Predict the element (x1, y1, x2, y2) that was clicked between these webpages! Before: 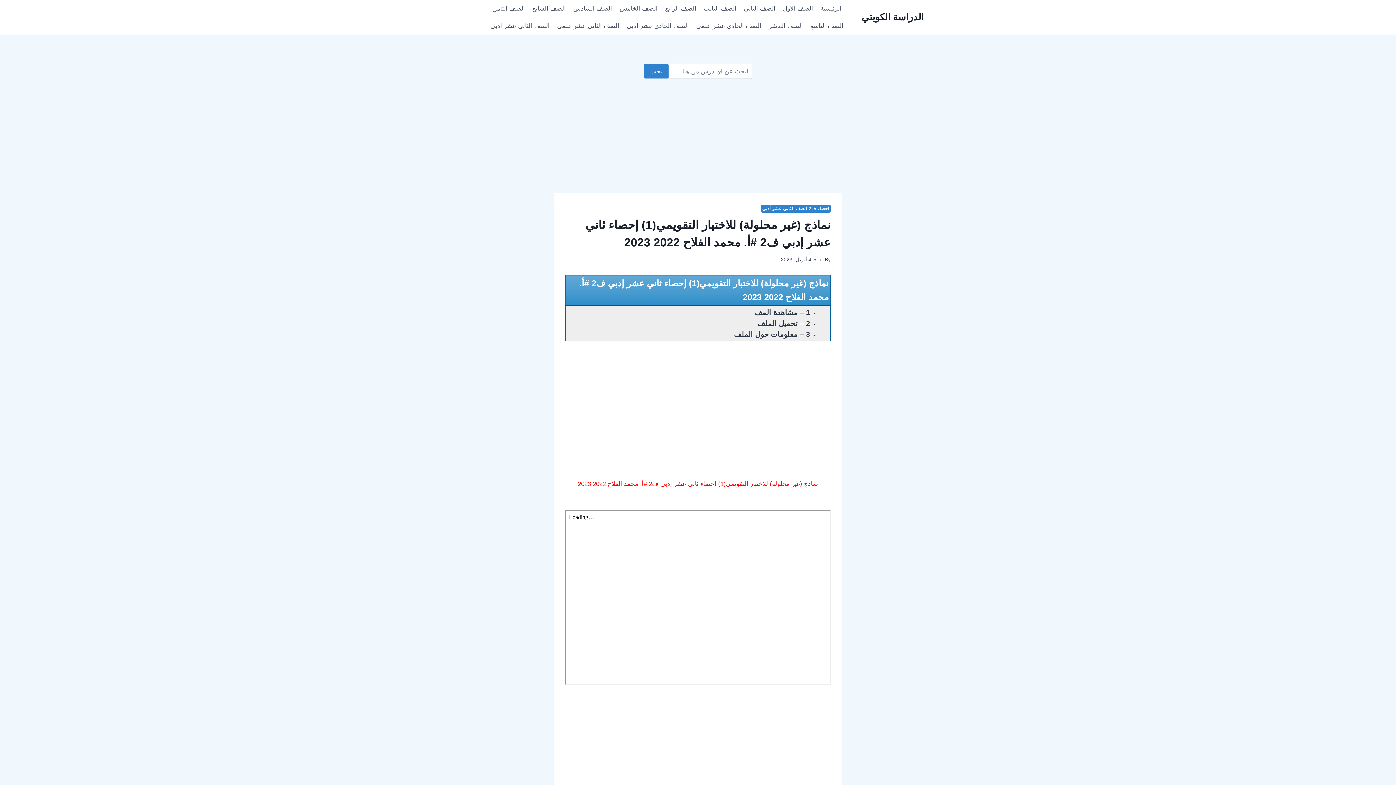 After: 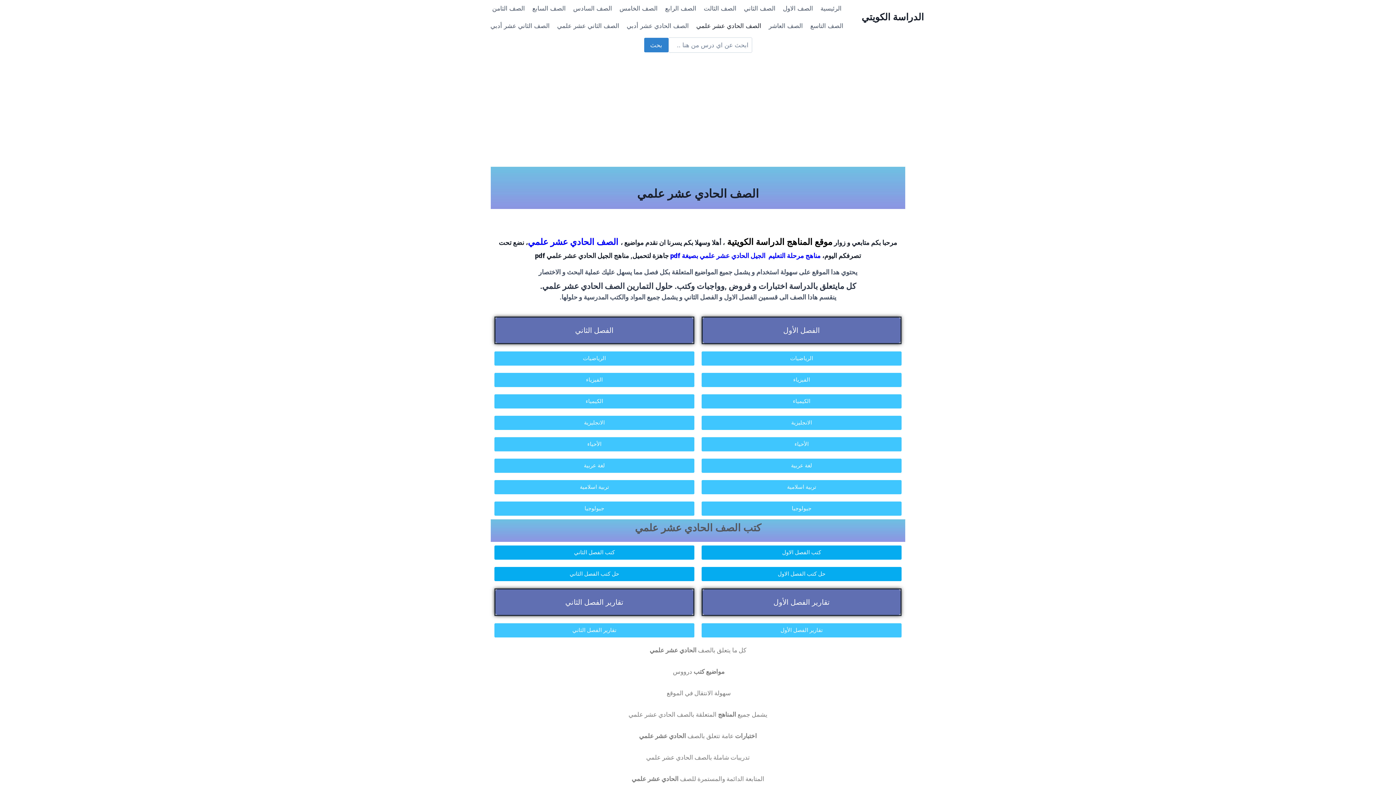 Action: label: الصف الحادي عشر علمي bbox: (692, 17, 765, 34)